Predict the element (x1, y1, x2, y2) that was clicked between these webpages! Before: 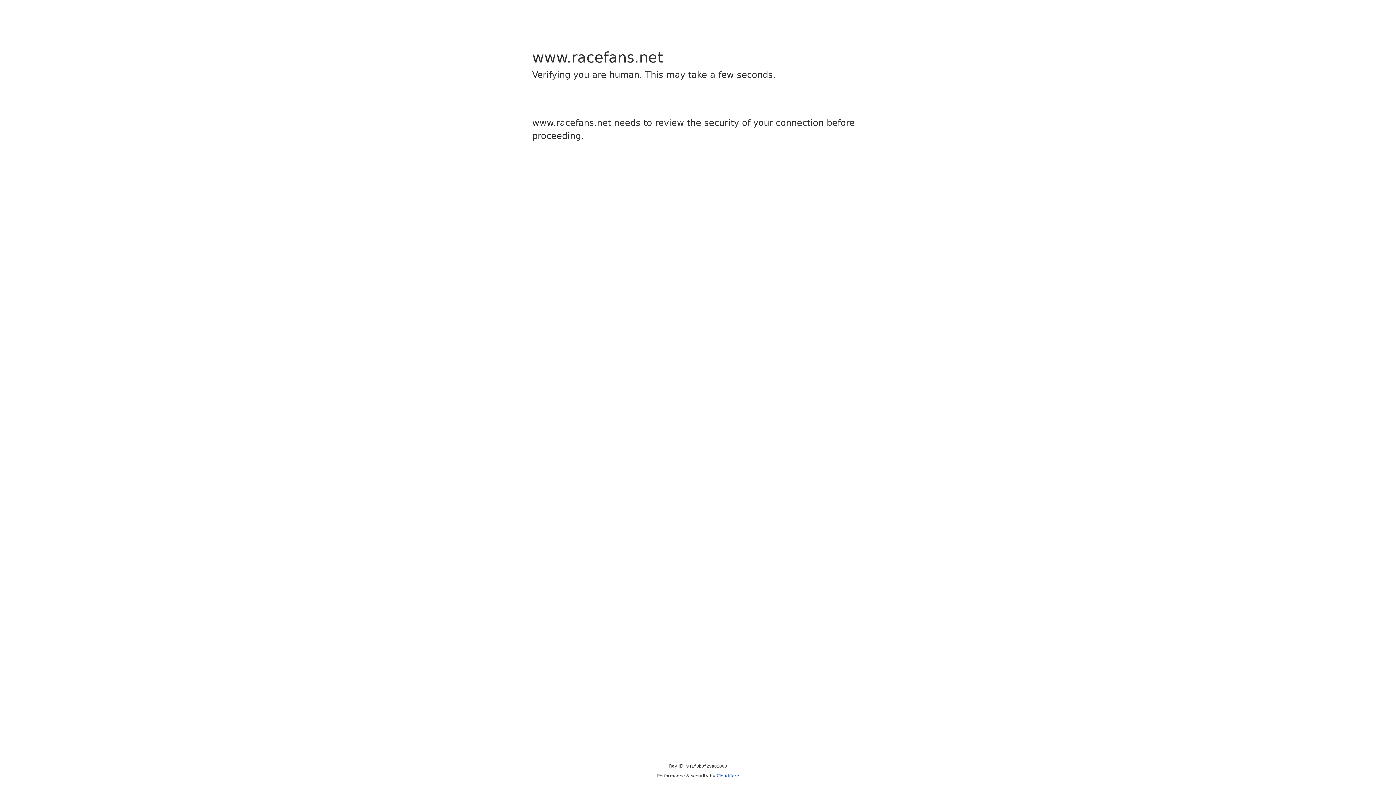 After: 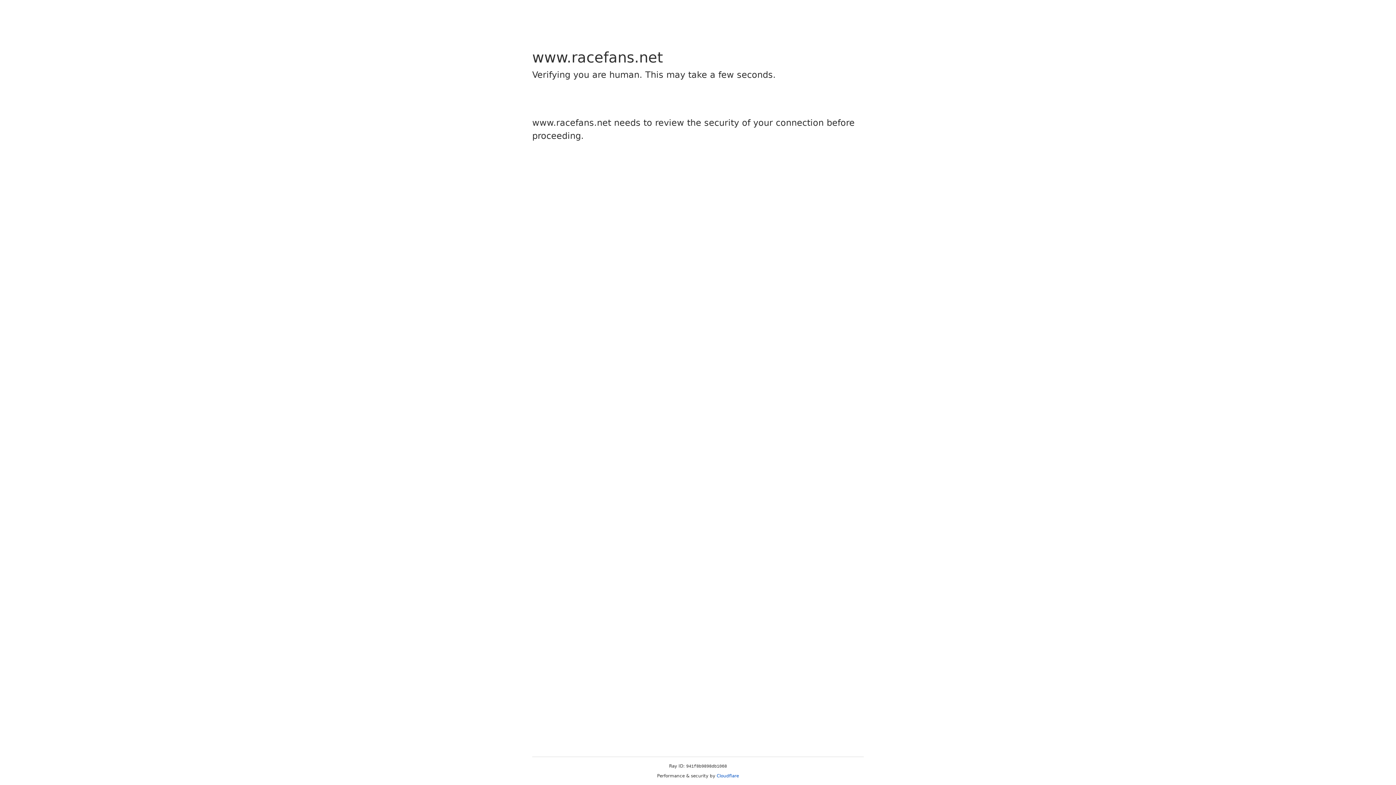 Action: label: Cloudflare bbox: (716, 773, 739, 778)